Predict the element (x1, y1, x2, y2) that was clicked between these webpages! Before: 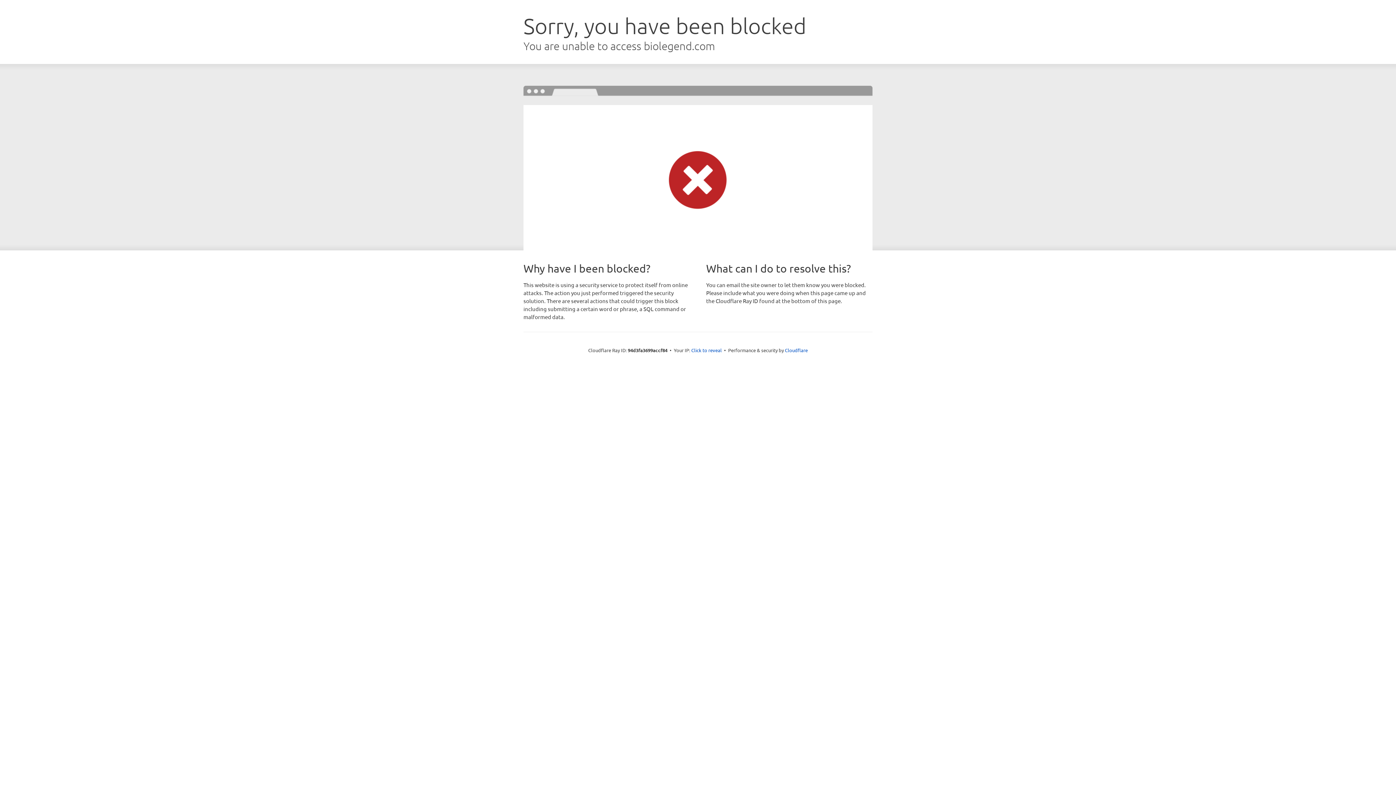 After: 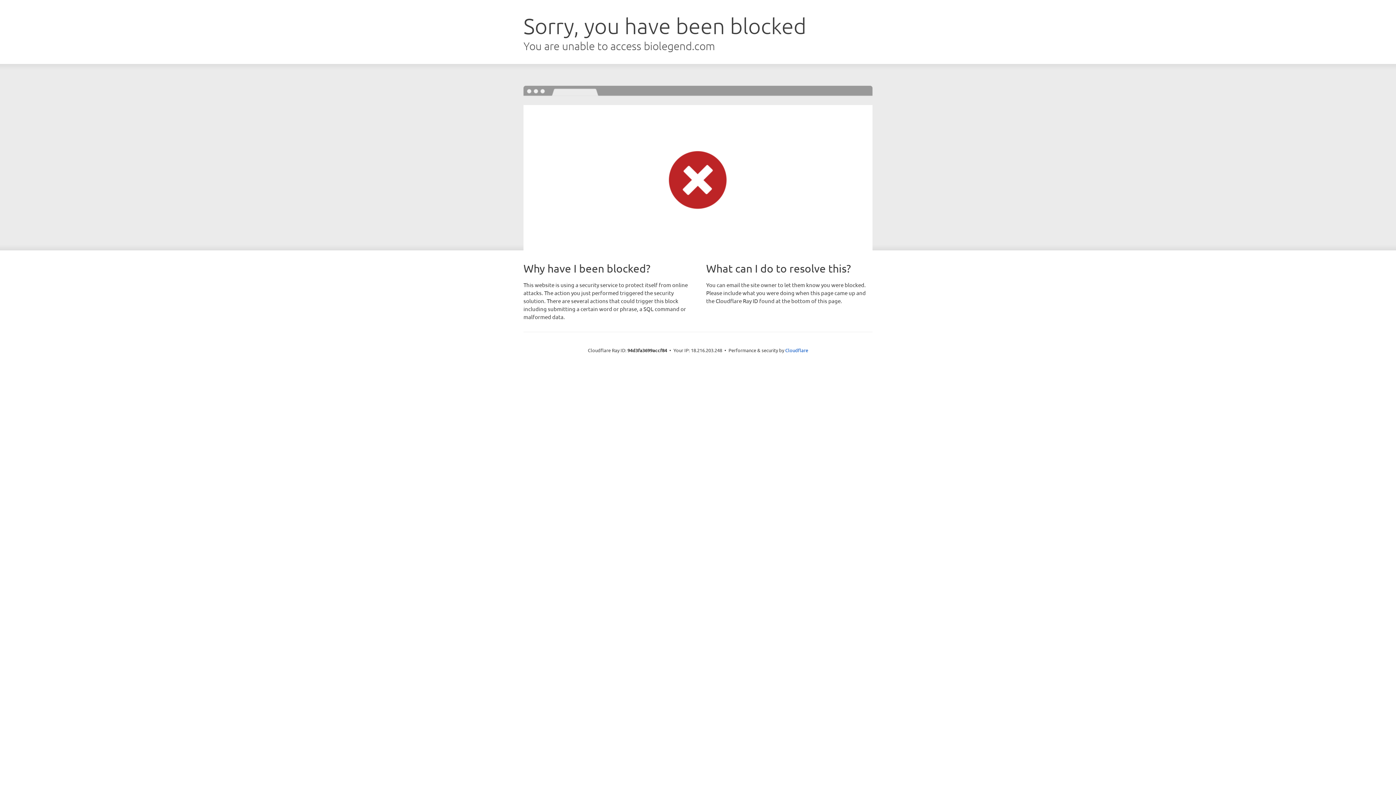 Action: label: Click to reveal bbox: (691, 346, 722, 353)